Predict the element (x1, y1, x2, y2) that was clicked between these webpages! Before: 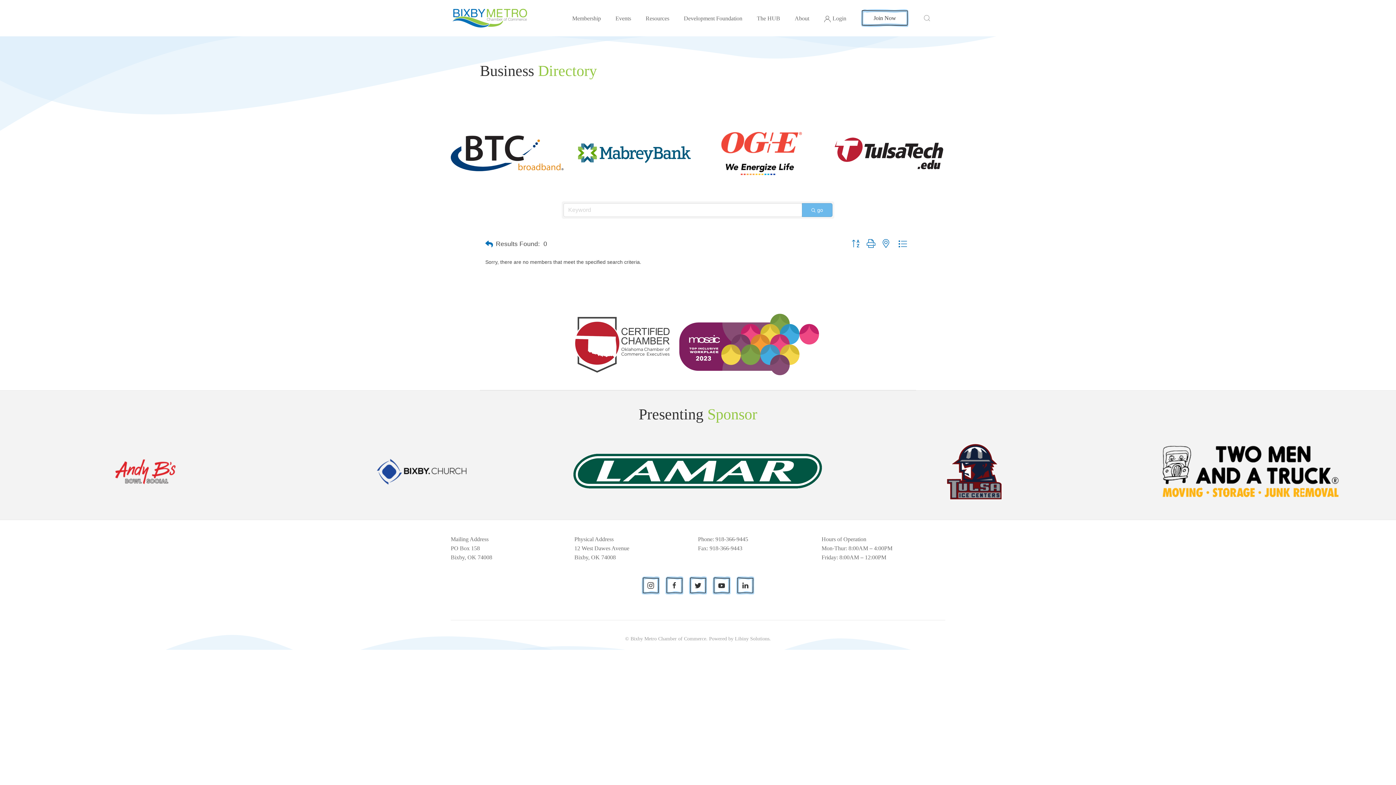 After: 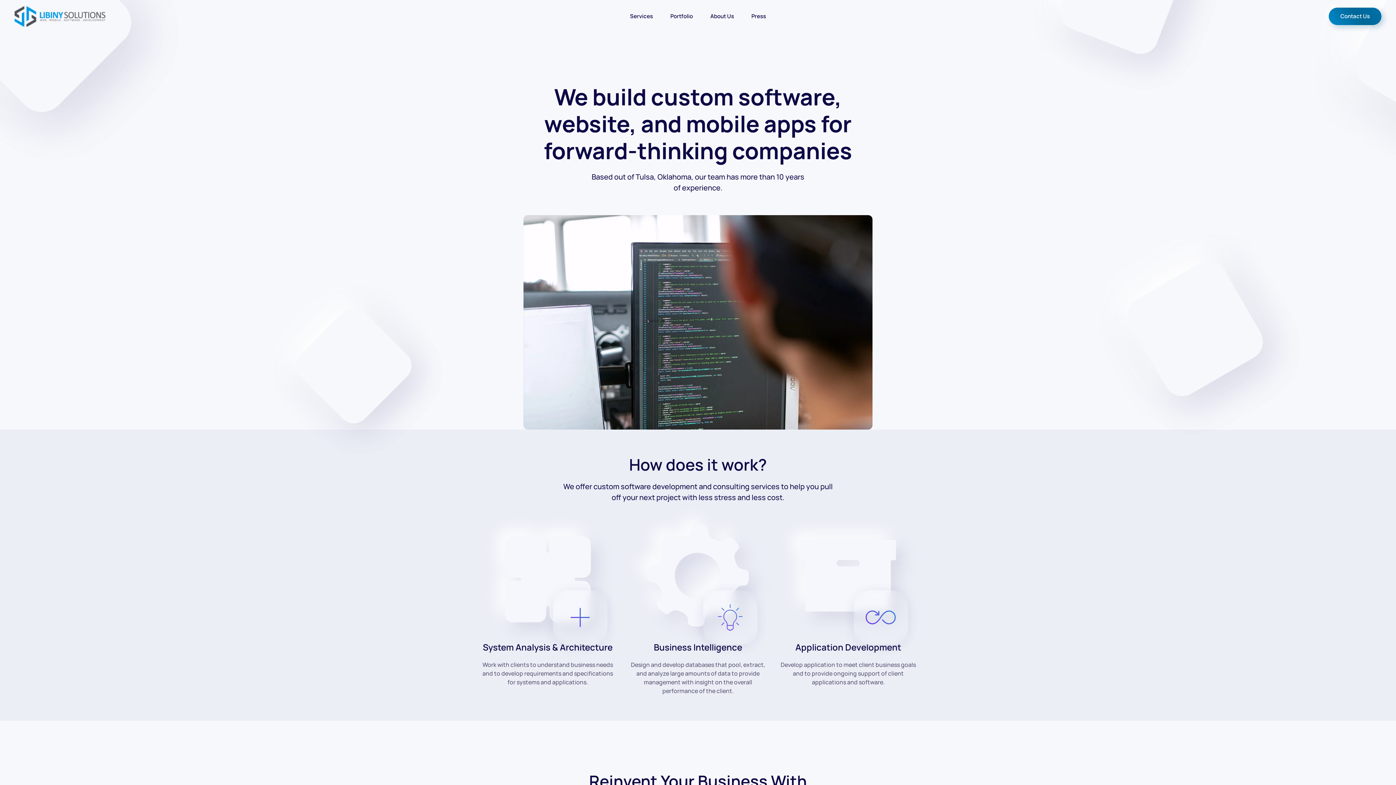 Action: label: Libiny Solutions bbox: (735, 636, 769, 641)